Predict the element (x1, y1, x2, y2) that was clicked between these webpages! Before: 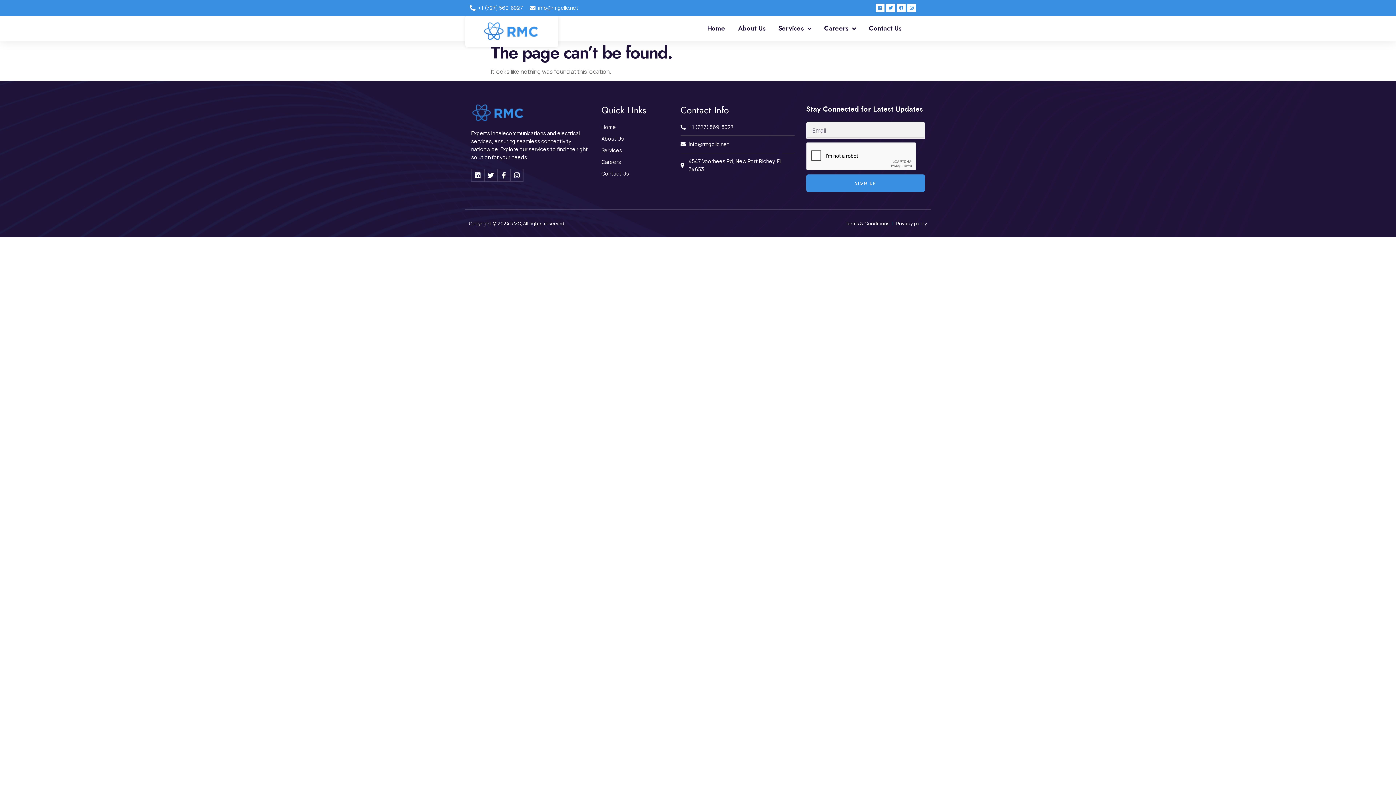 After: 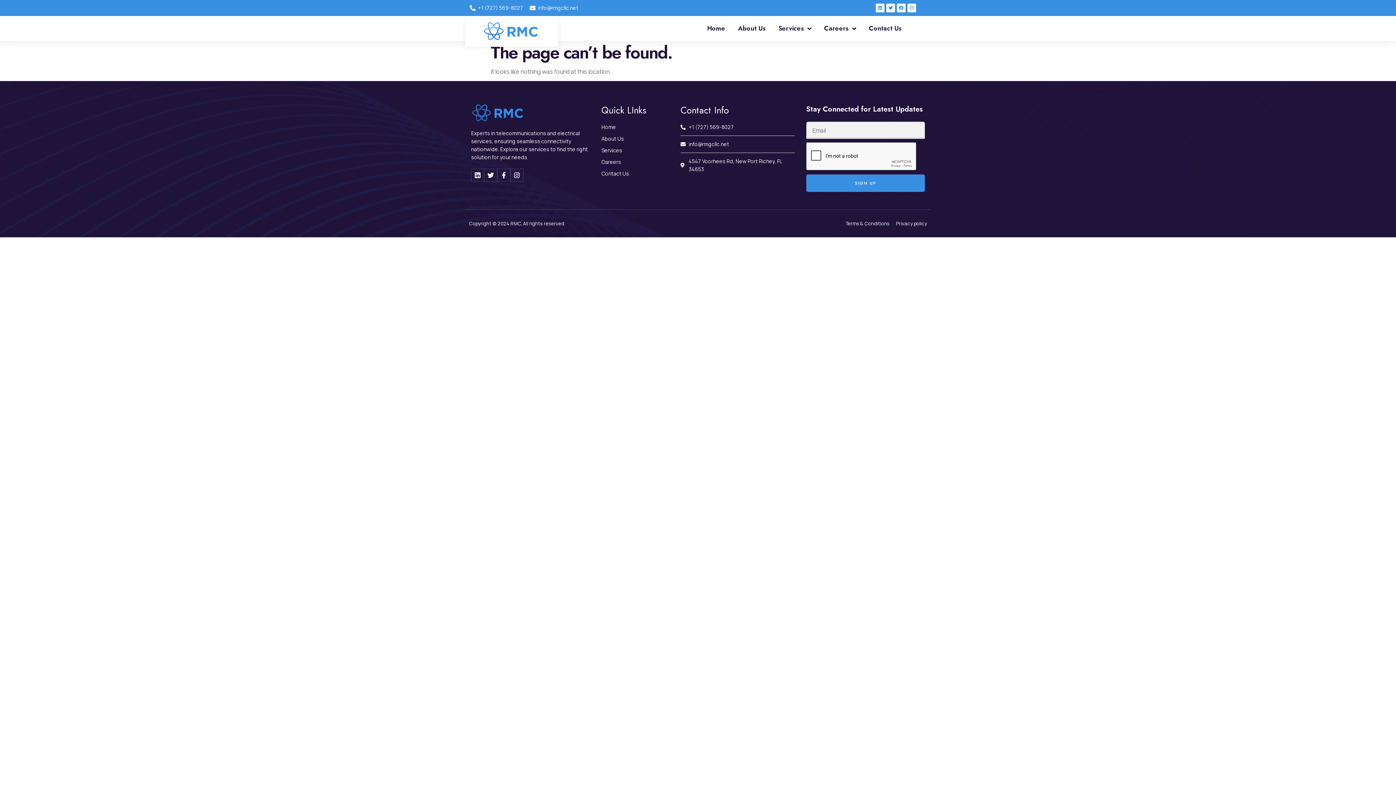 Action: label: +1 (727) 569-8027 bbox: (680, 123, 794, 131)